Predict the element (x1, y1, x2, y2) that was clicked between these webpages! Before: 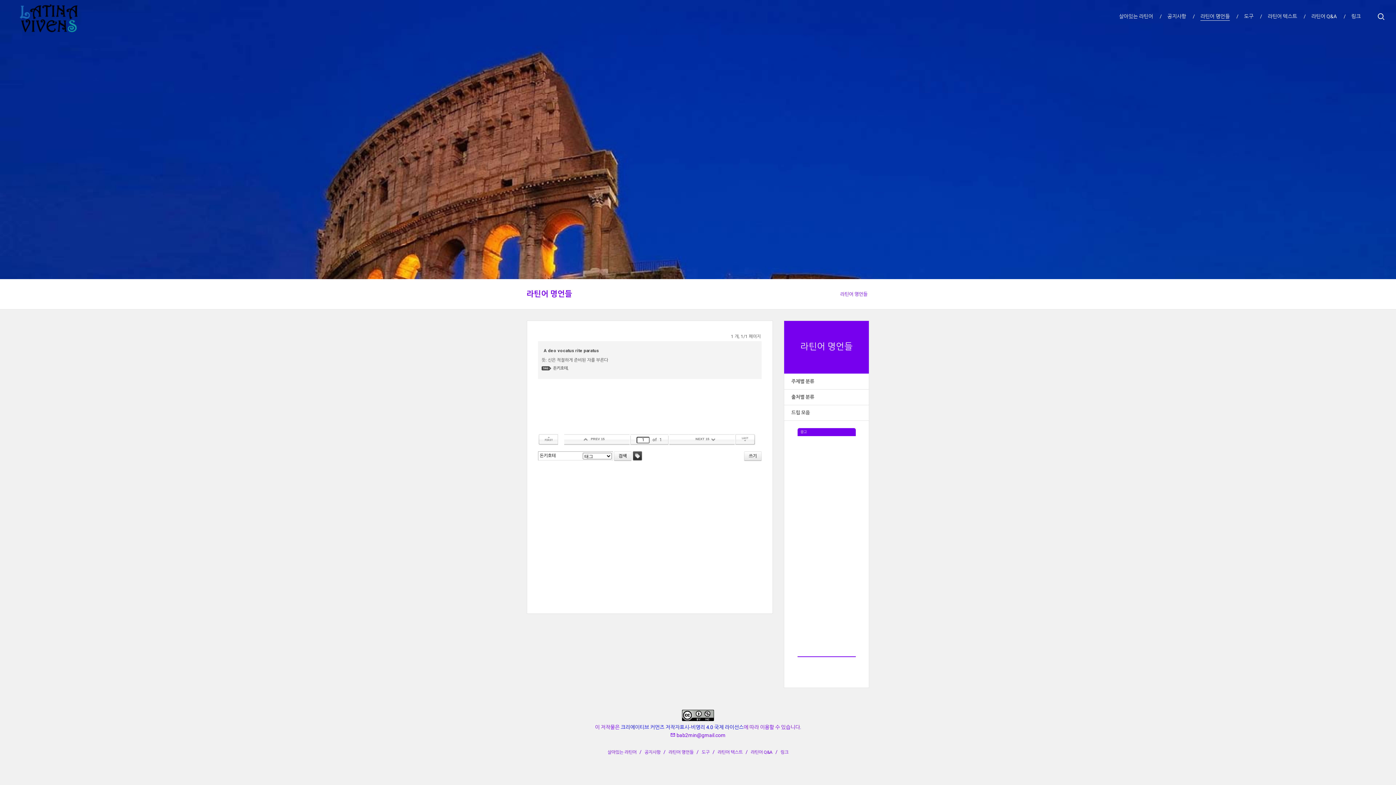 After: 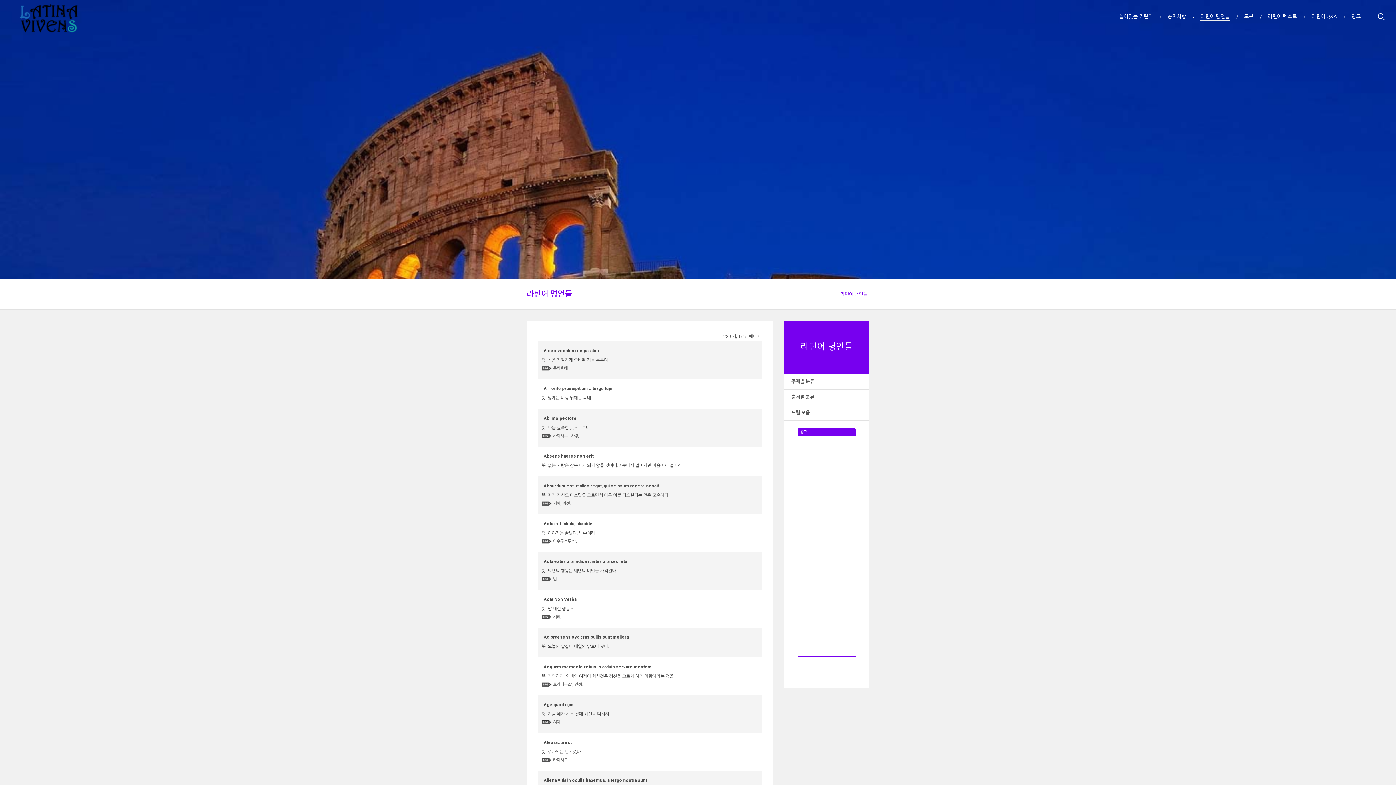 Action: bbox: (1200, 0, 1230, 32) label: 라틴어 명언들